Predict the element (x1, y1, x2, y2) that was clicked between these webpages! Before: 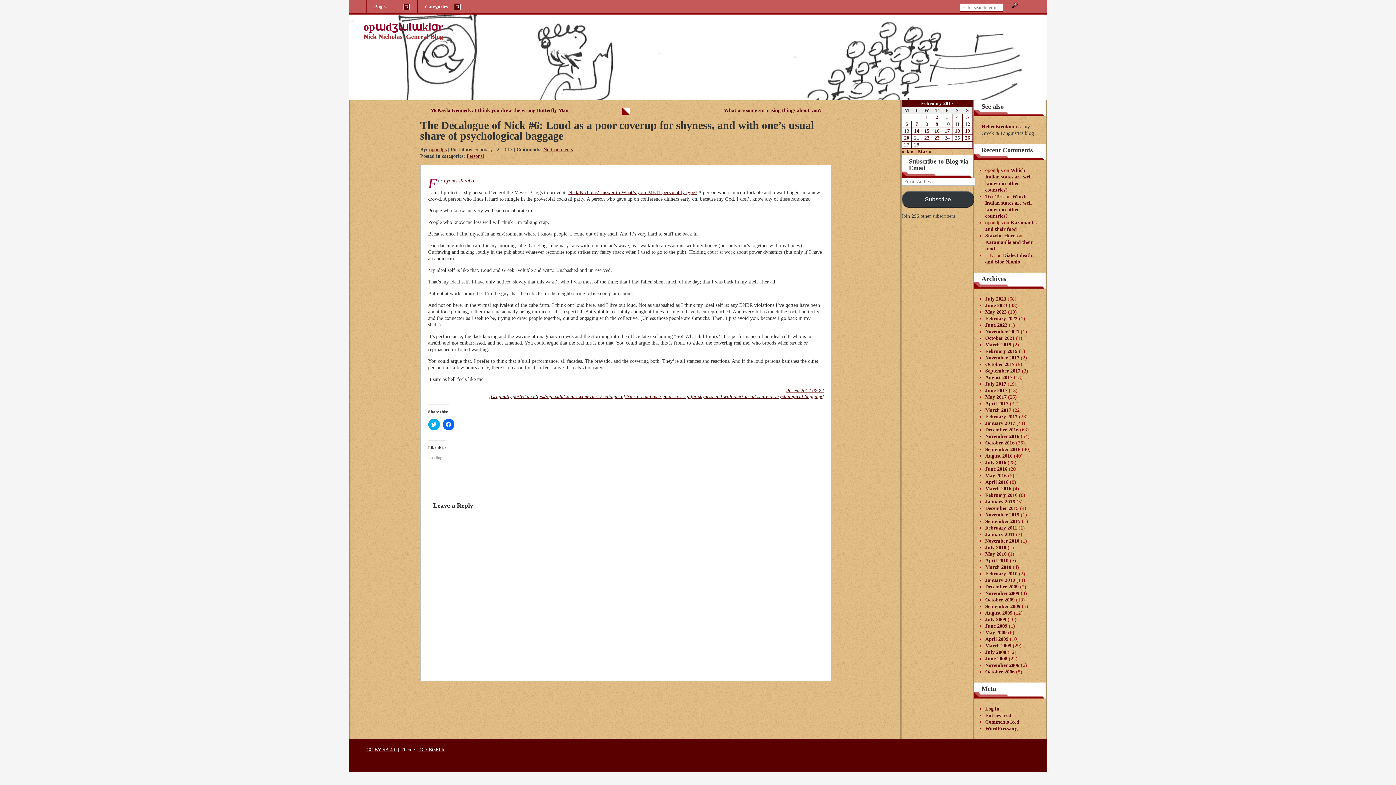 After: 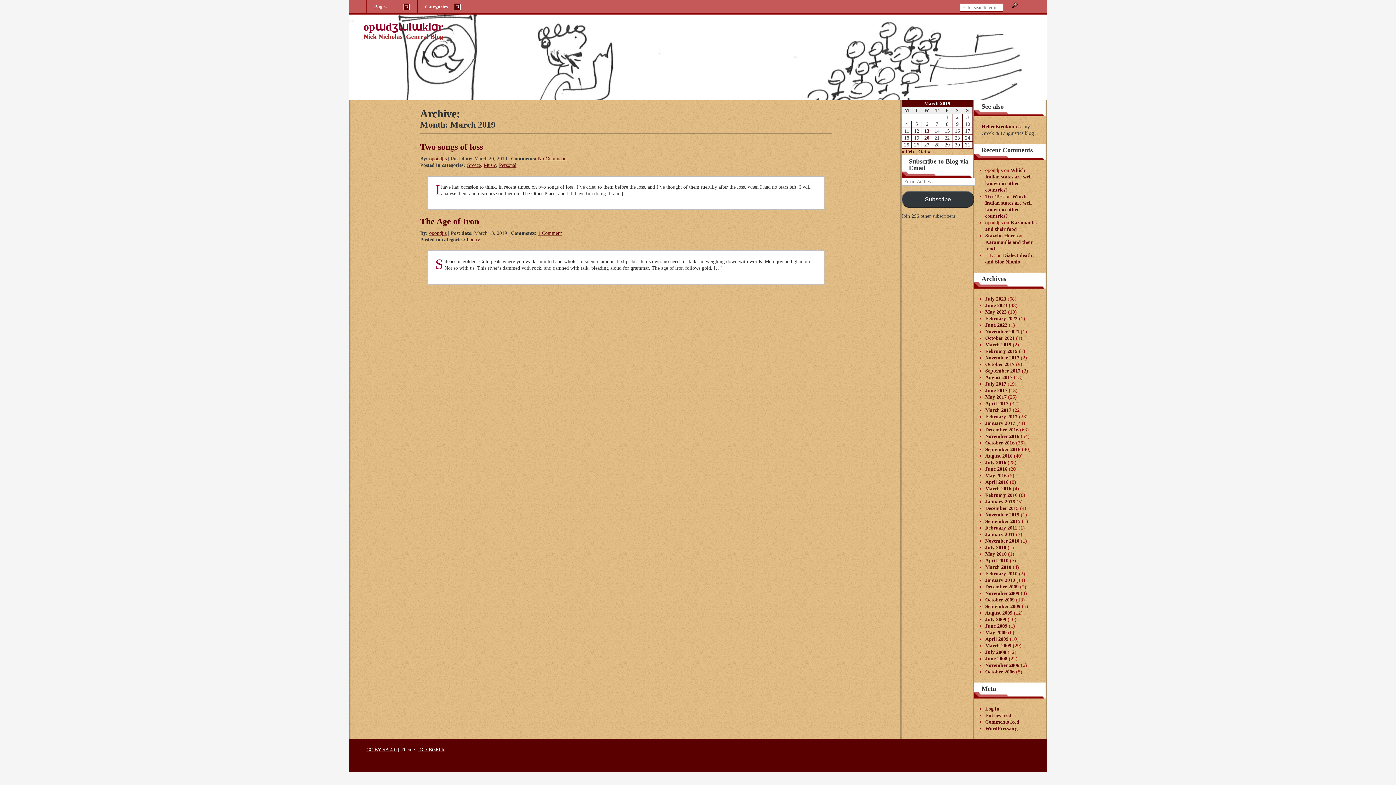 Action: bbox: (985, 342, 1011, 347) label: March 2019